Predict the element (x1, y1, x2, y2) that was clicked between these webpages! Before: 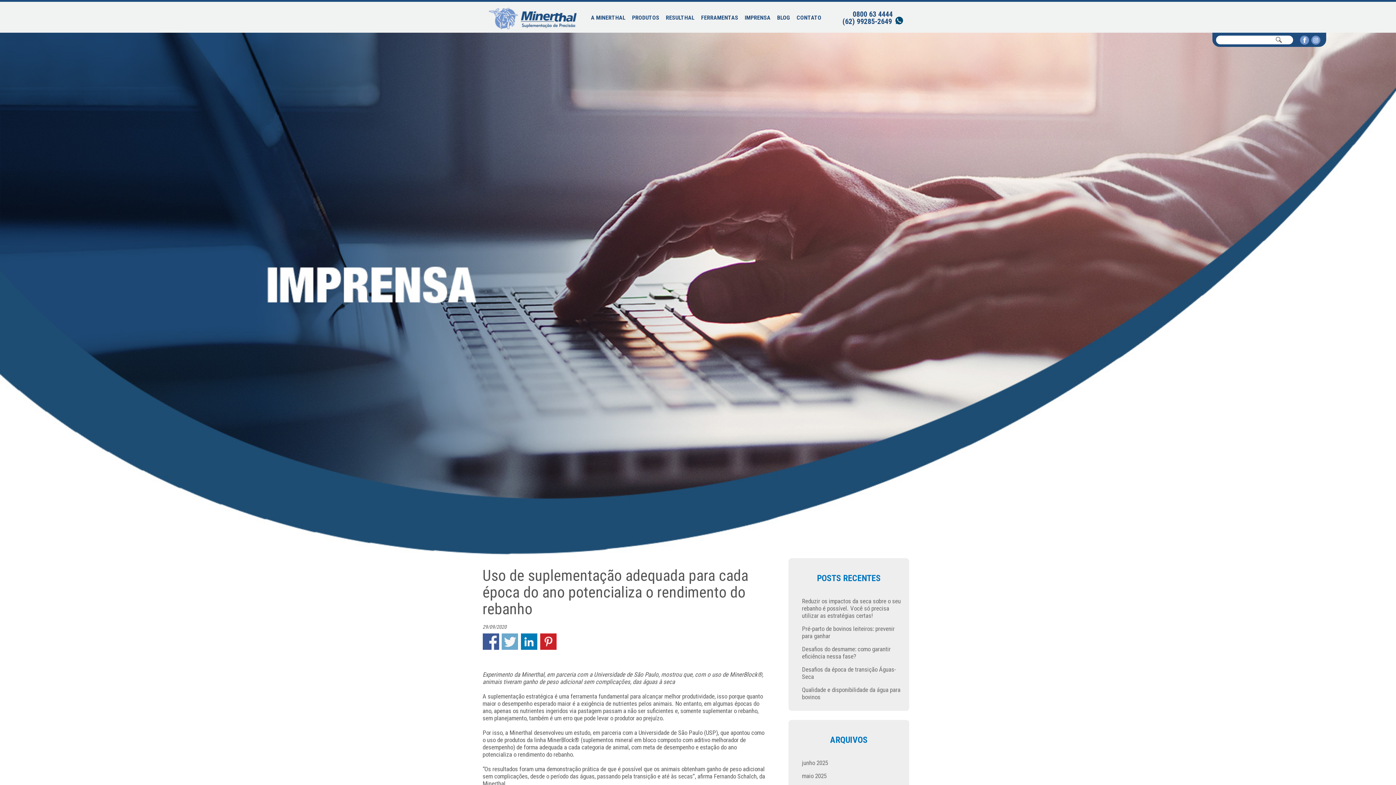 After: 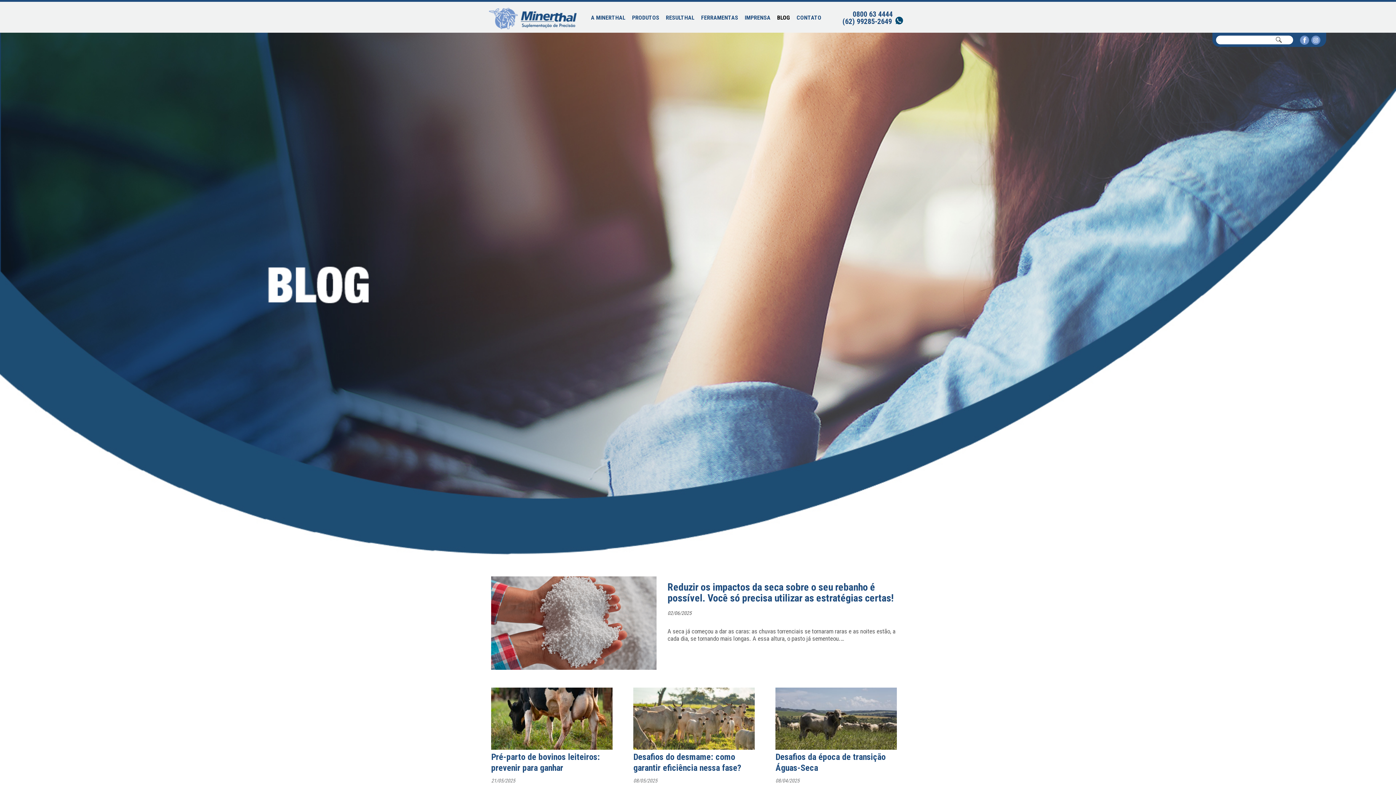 Action: bbox: (776, 14, 791, 21) label: BLOG